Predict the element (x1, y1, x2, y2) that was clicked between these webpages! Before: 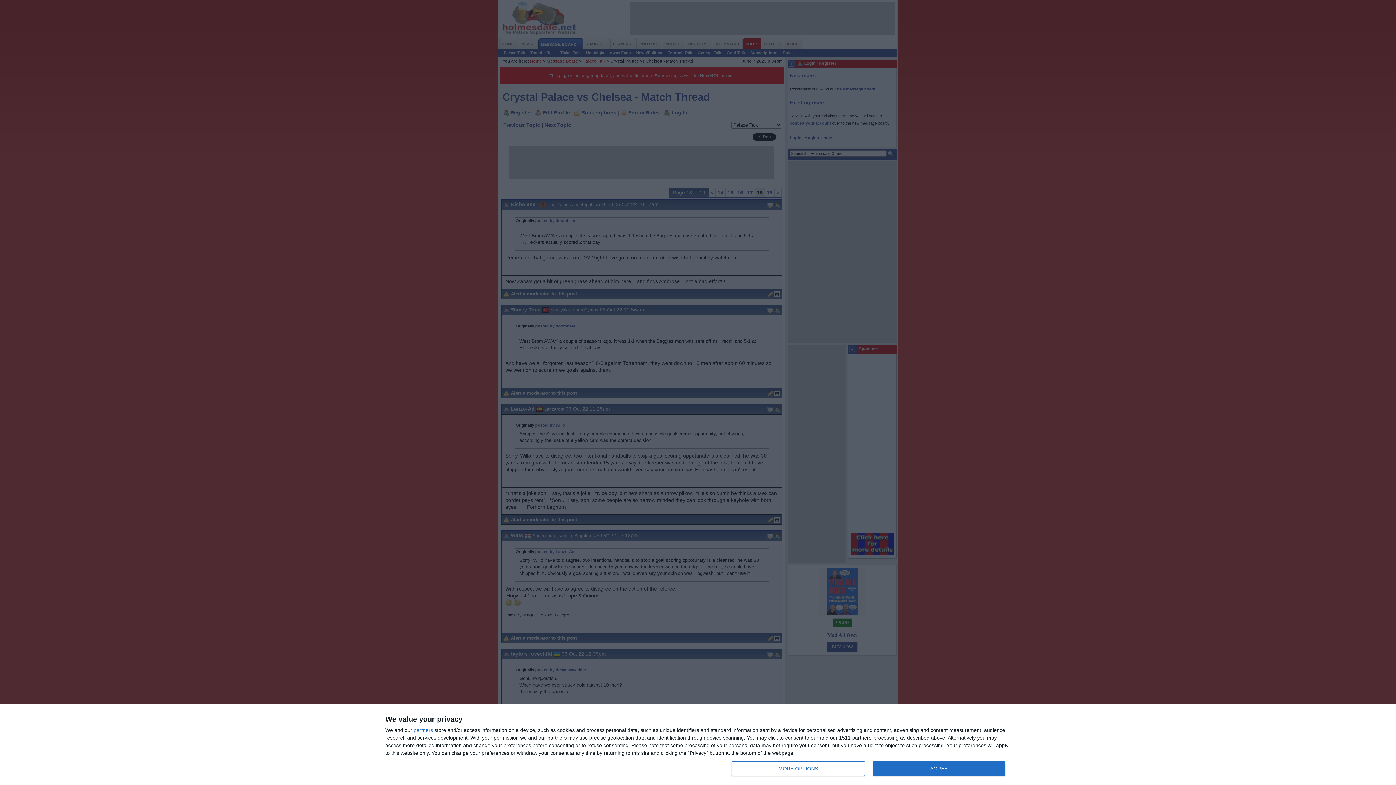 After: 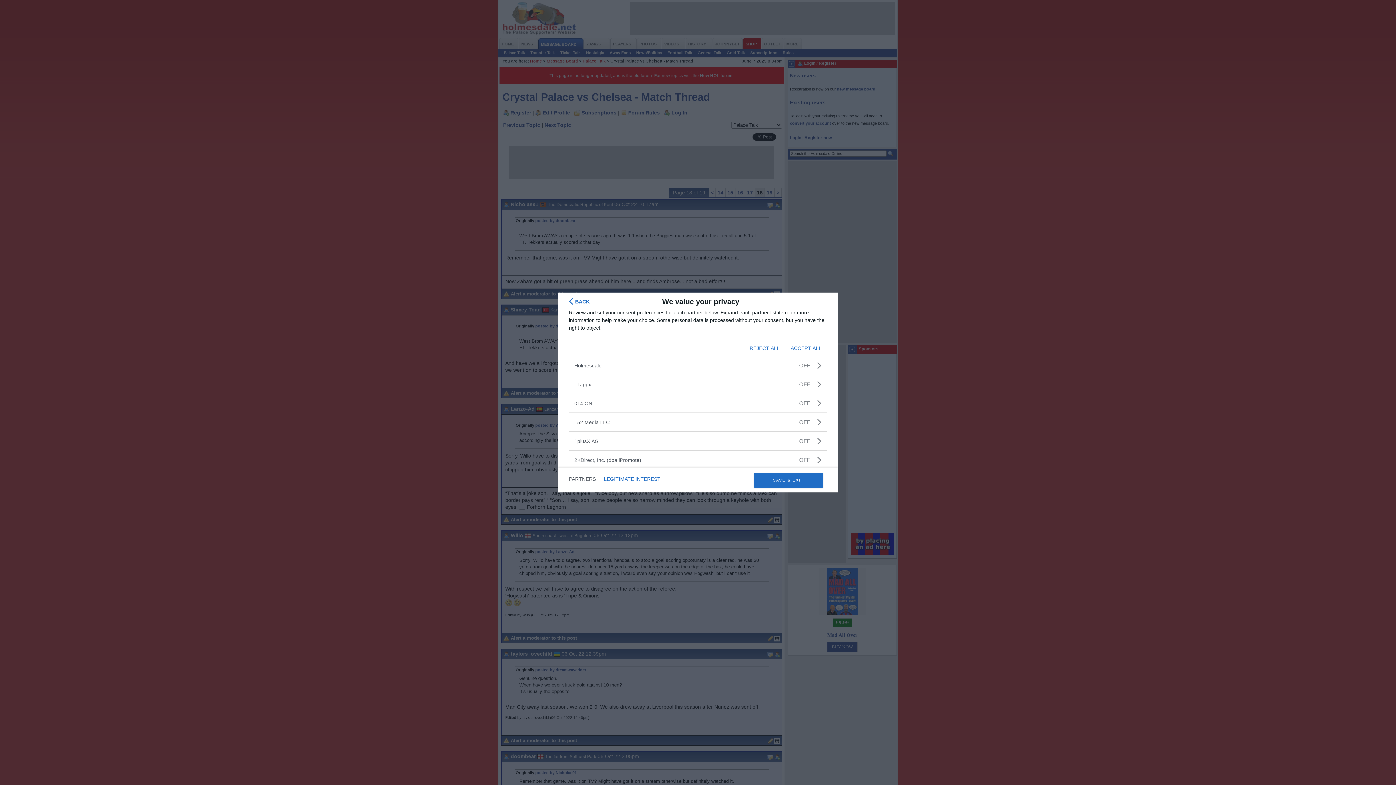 Action: bbox: (413, 728, 433, 733) label: partners